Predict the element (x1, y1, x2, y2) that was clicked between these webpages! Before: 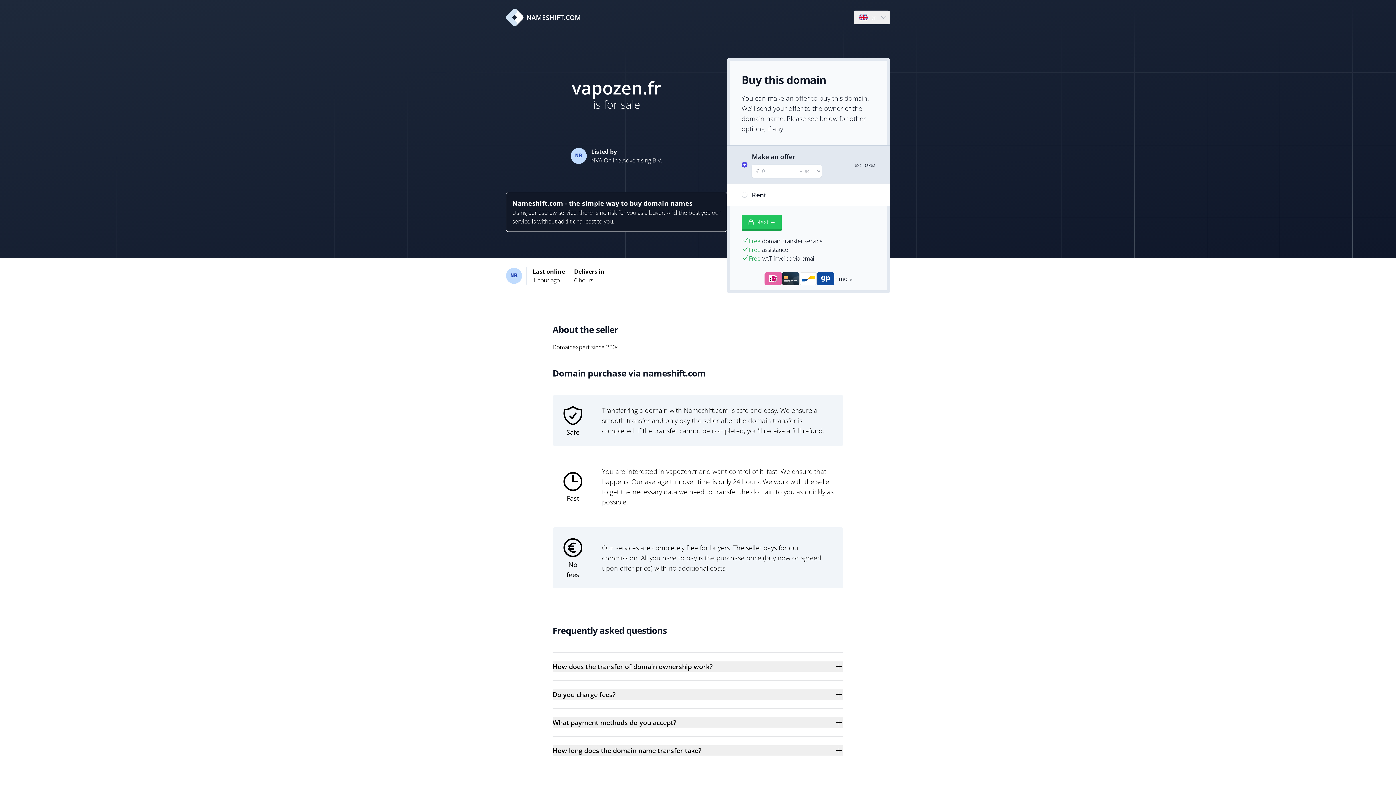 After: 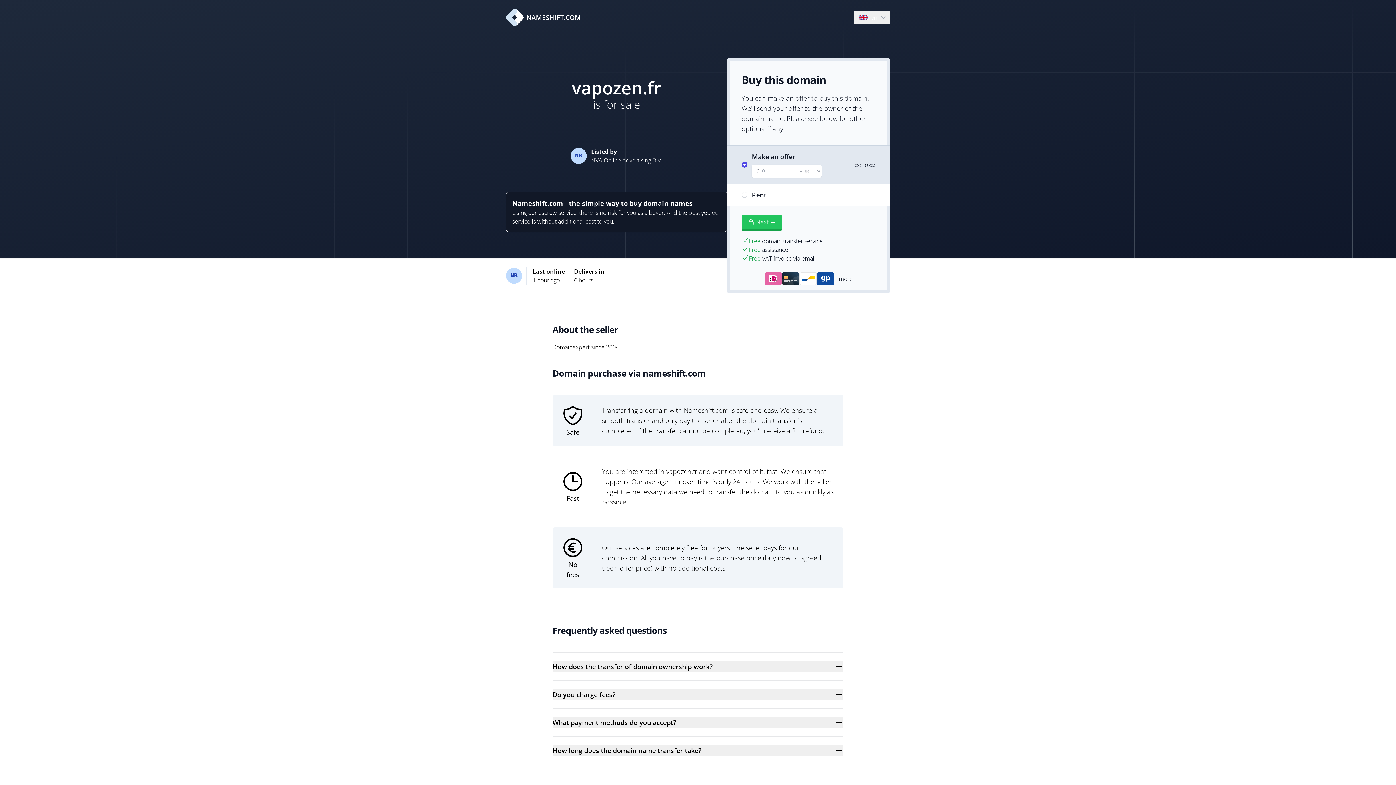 Action: bbox: (506, 8, 581, 26) label: NAMESHIFT.COM